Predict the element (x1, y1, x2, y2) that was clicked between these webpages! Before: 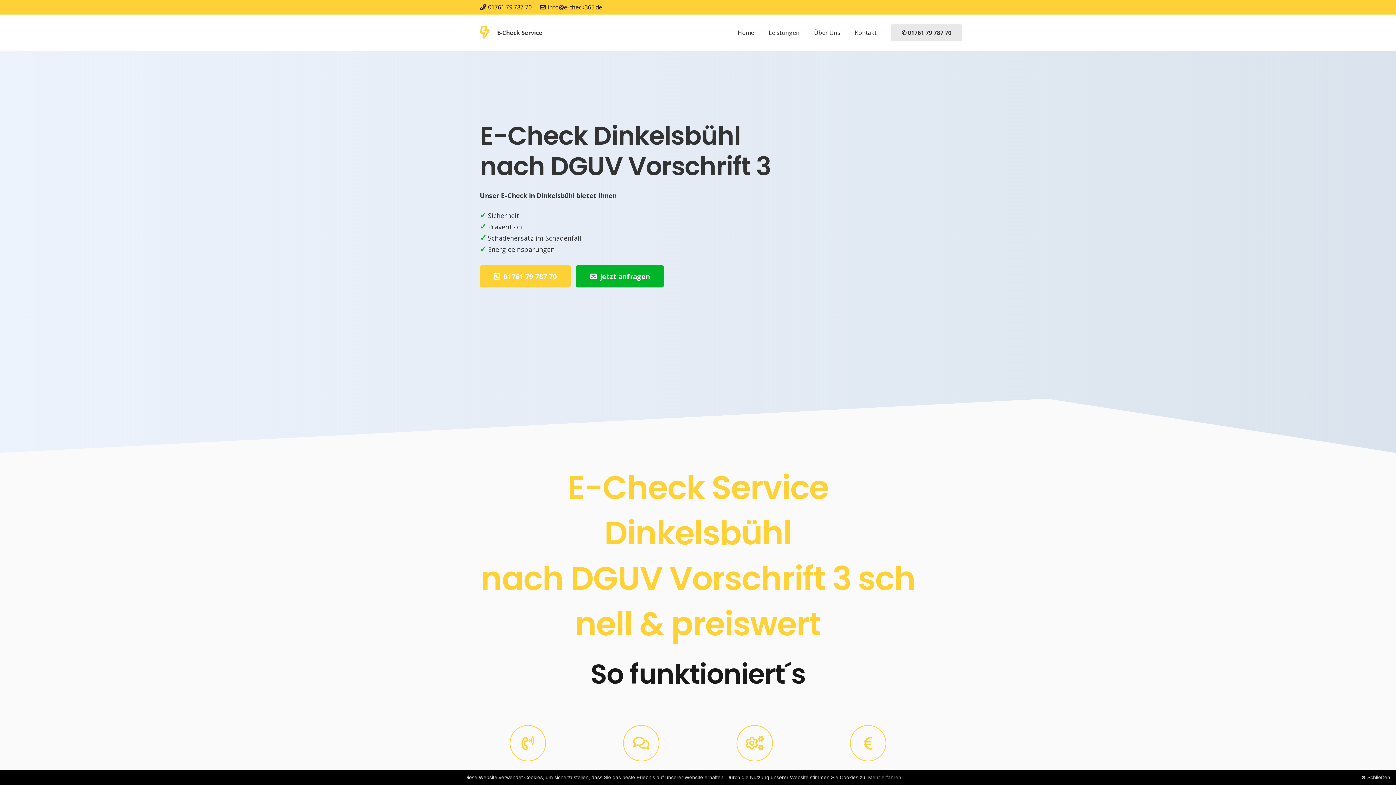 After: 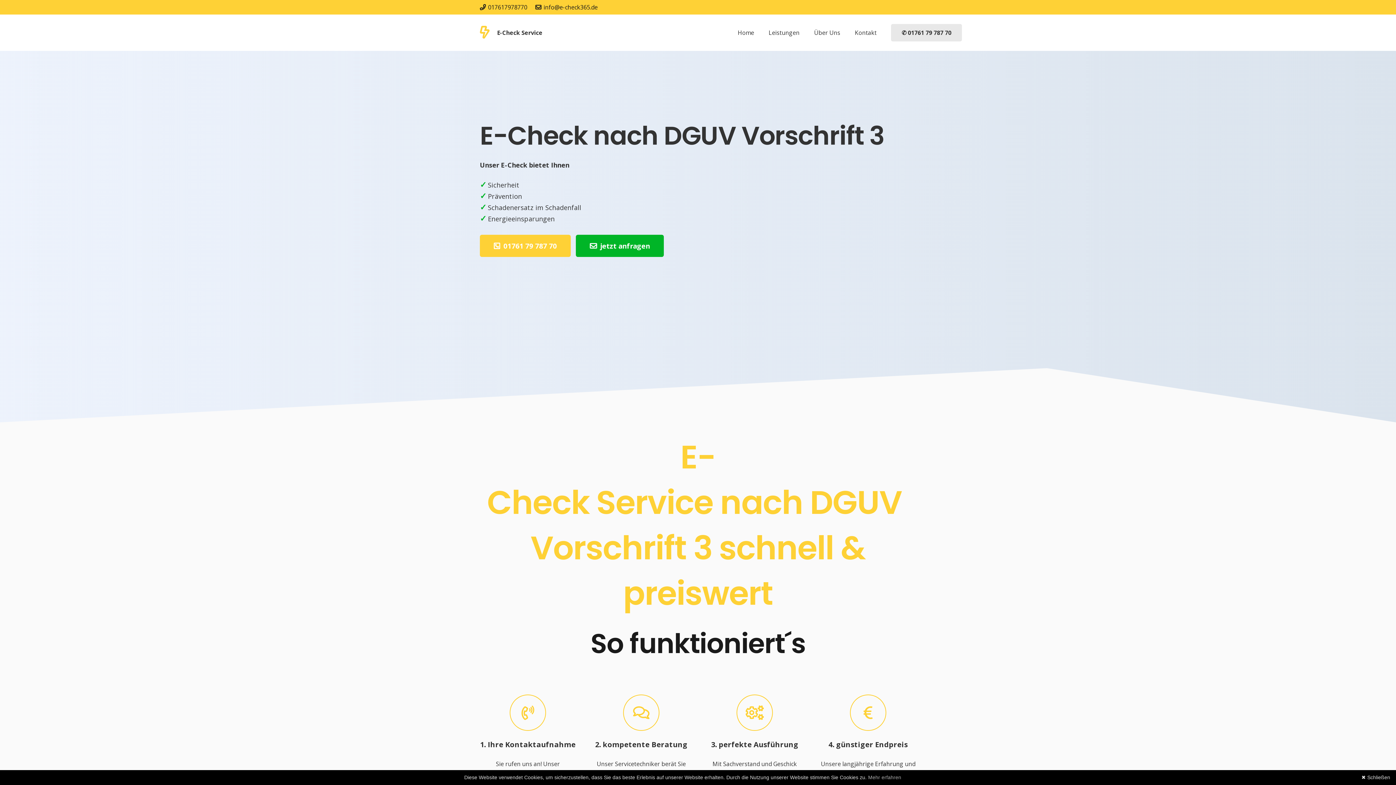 Action: label: Home bbox: (730, 14, 761, 50)